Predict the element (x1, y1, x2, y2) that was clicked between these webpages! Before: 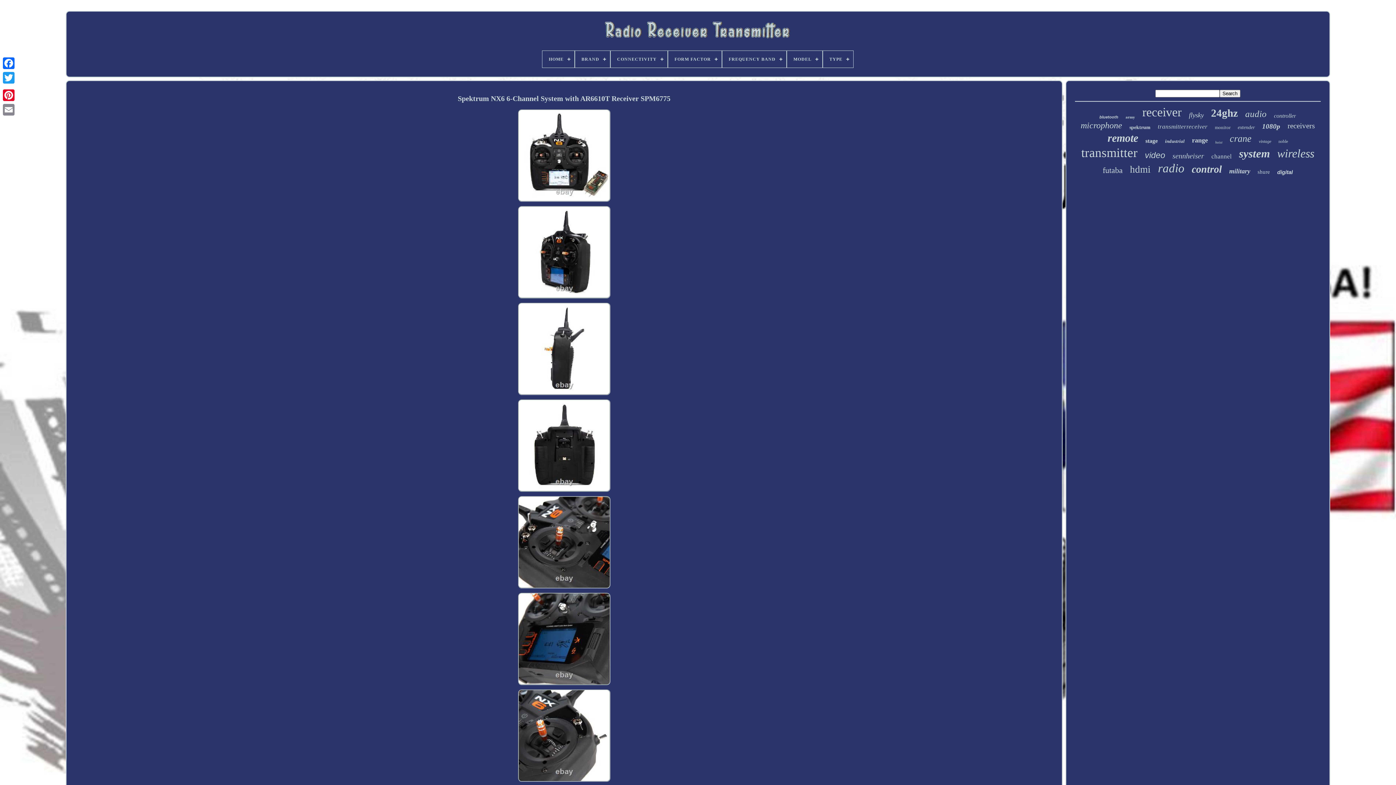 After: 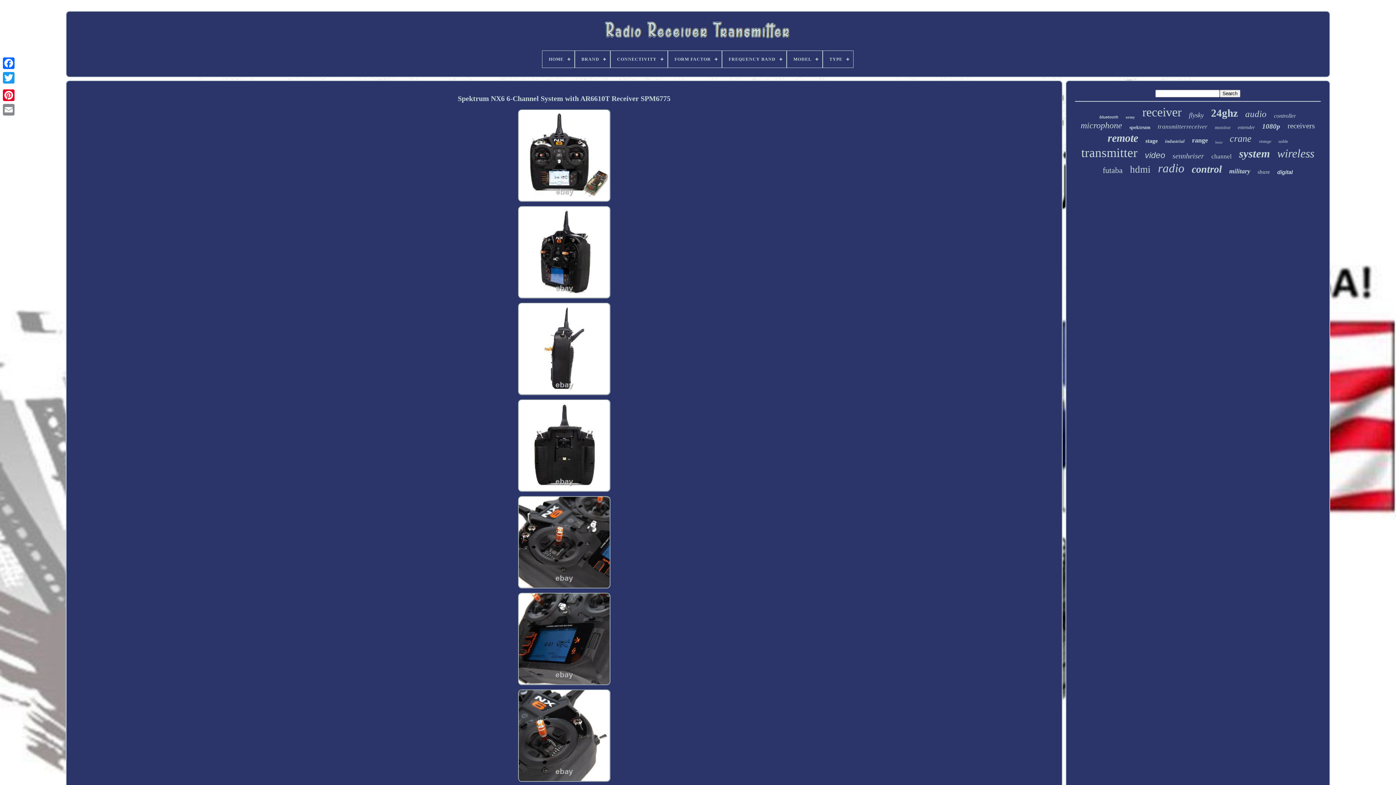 Action: bbox: (516, 198, 611, 204)